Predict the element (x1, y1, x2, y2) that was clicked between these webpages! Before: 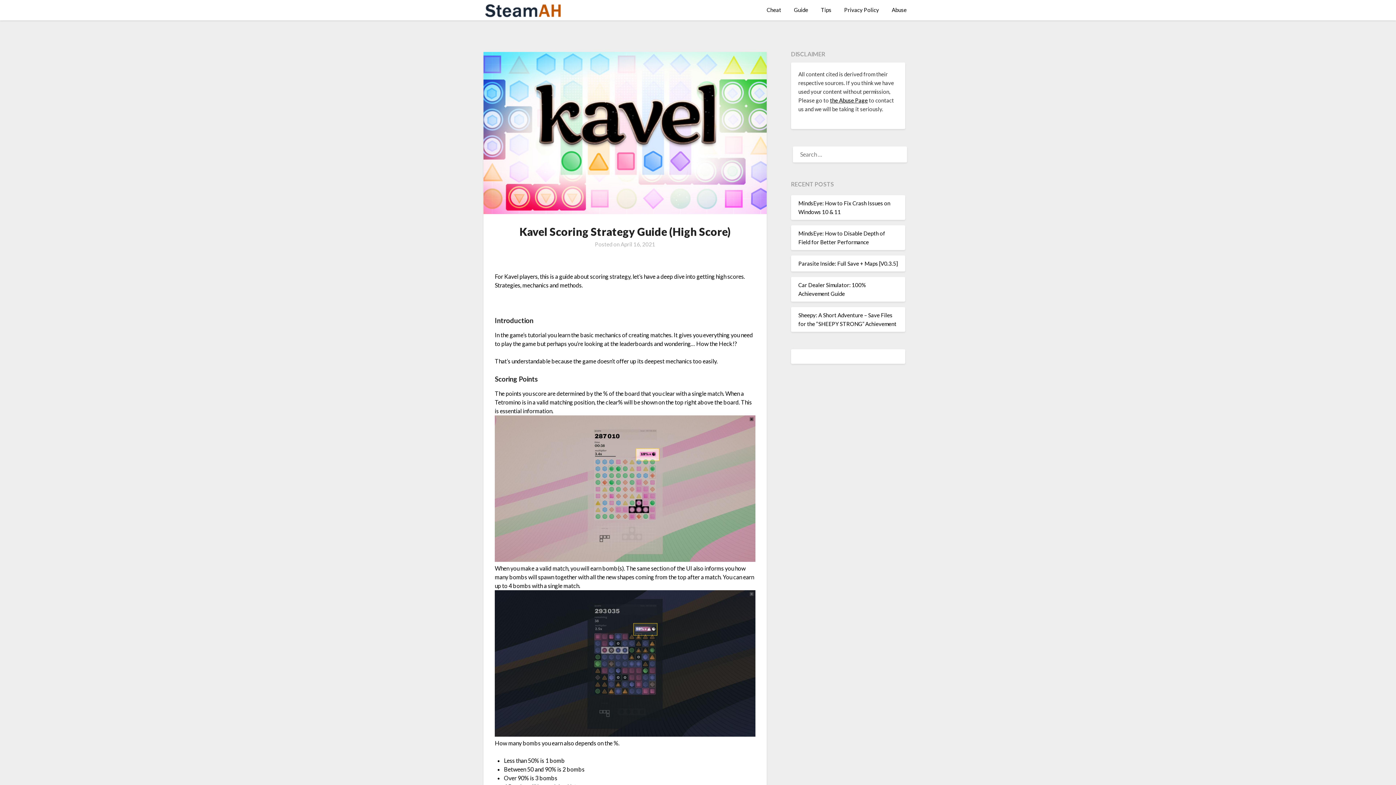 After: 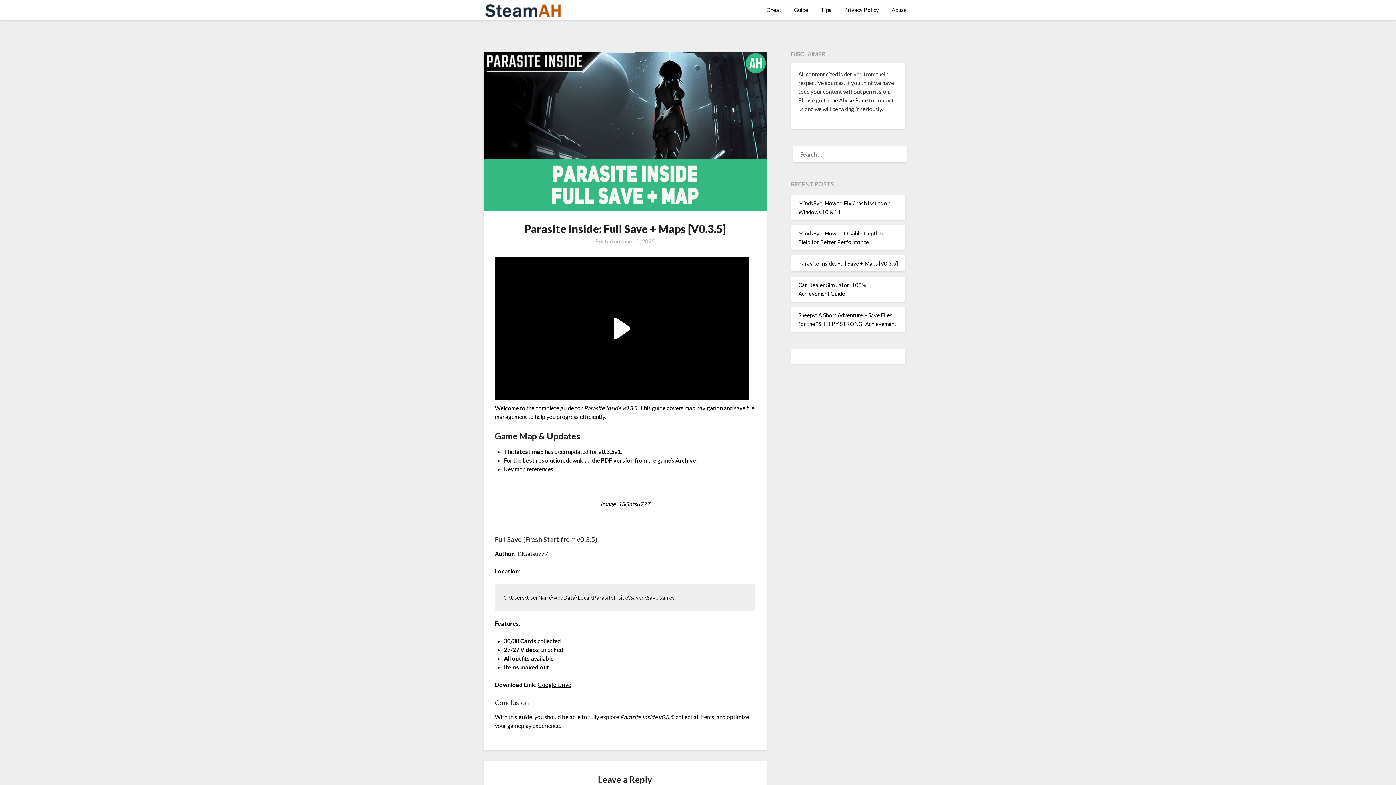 Action: bbox: (798, 260, 898, 266) label: Parasite Inside: Full Save + Maps [V0.3.5]